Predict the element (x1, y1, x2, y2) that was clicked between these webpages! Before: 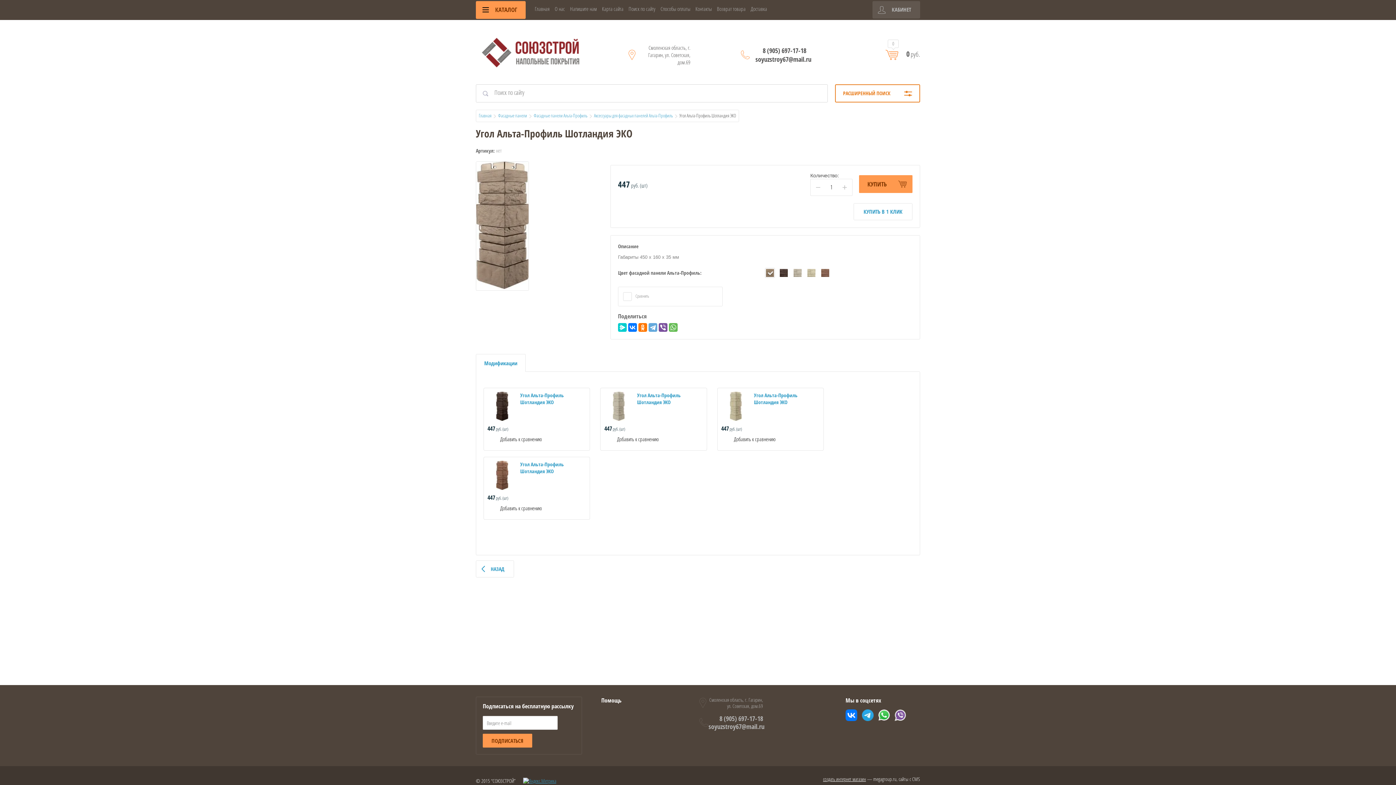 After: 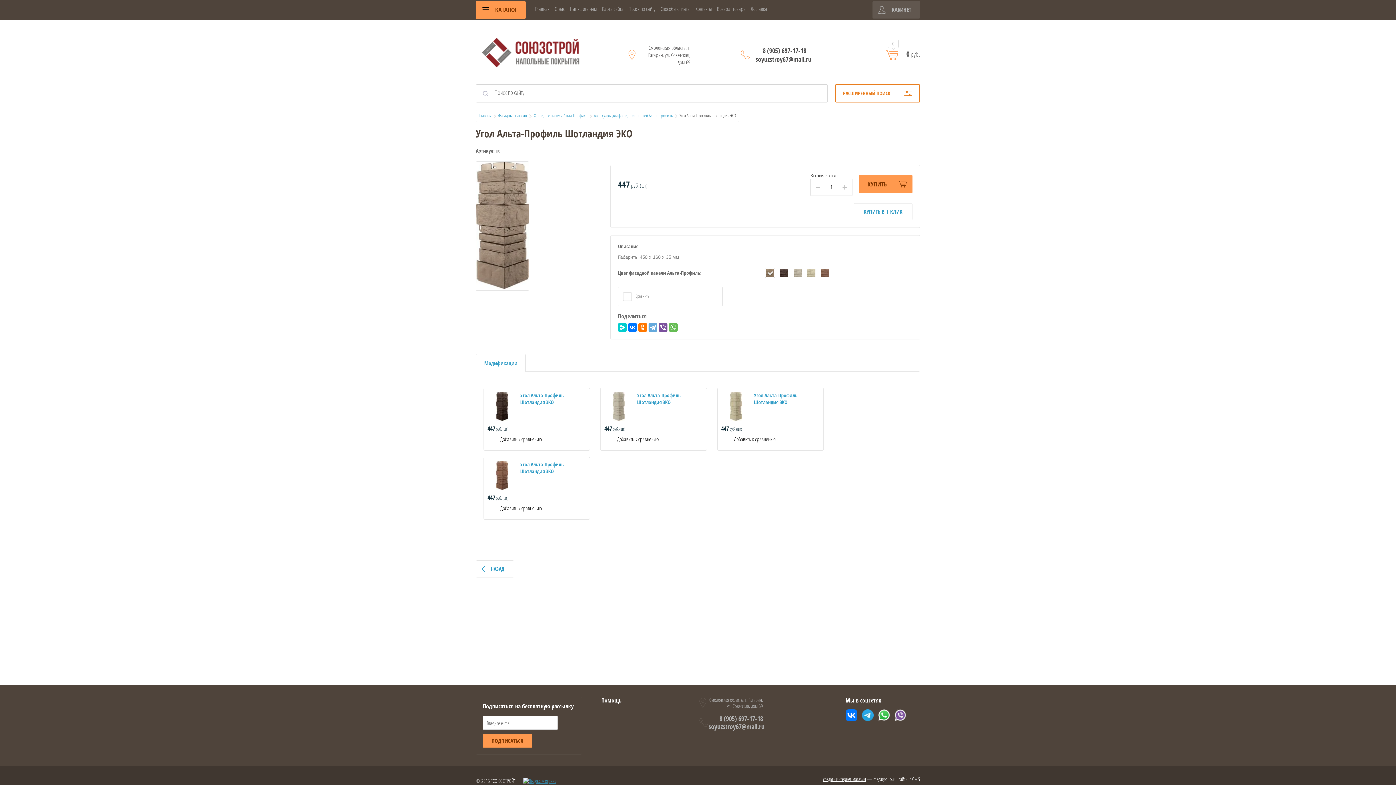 Action: bbox: (894, 709, 906, 722)